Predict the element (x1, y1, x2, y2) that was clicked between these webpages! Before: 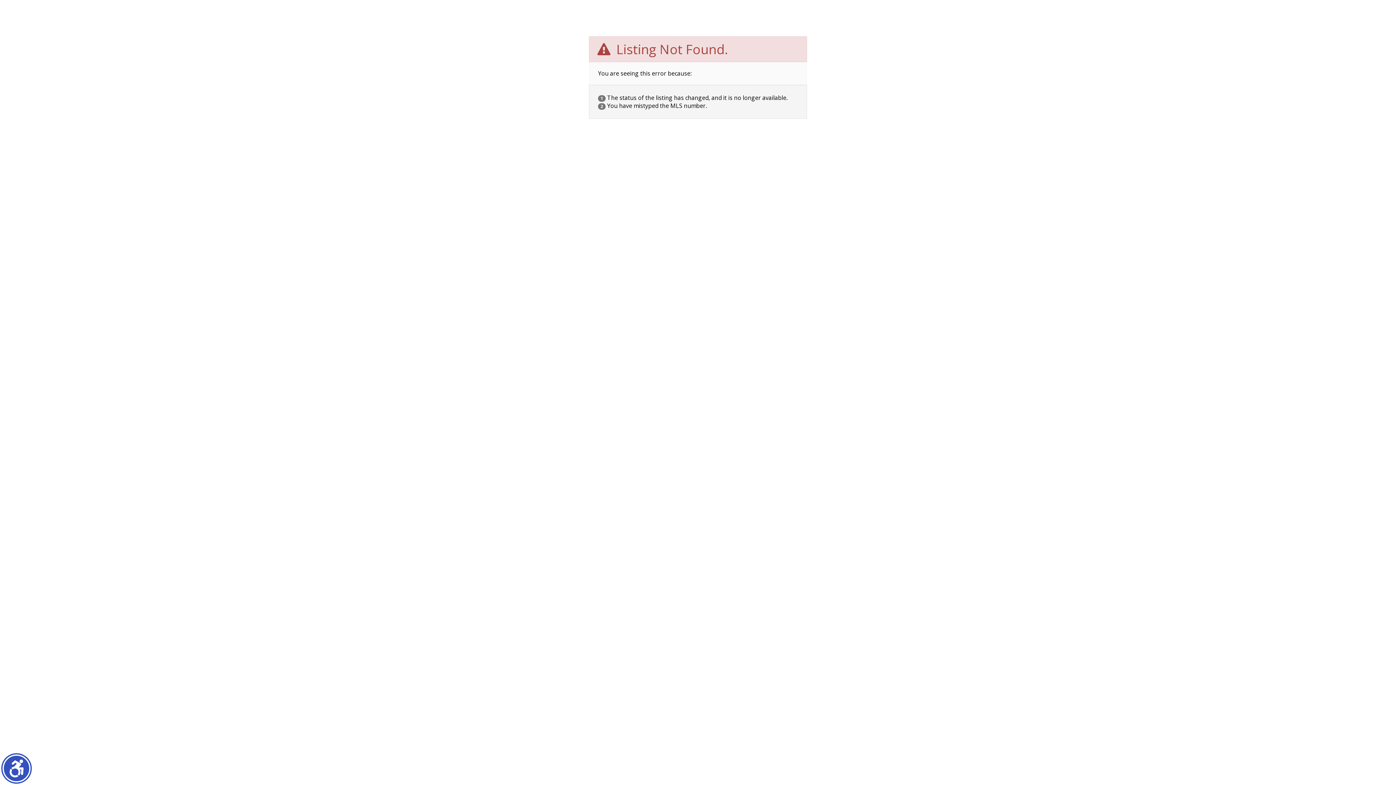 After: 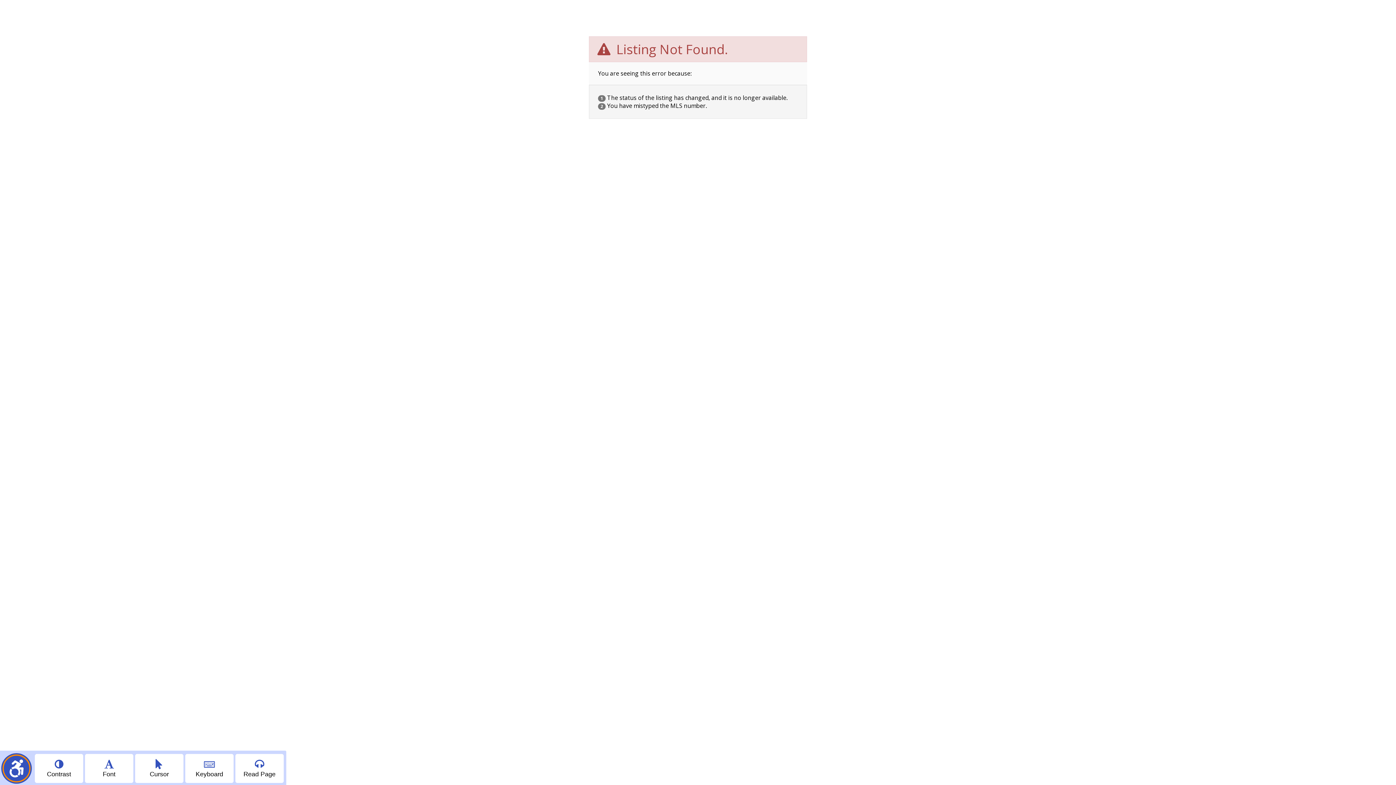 Action: label: Show accessibility menu bbox: (2, 754, 30, 782)